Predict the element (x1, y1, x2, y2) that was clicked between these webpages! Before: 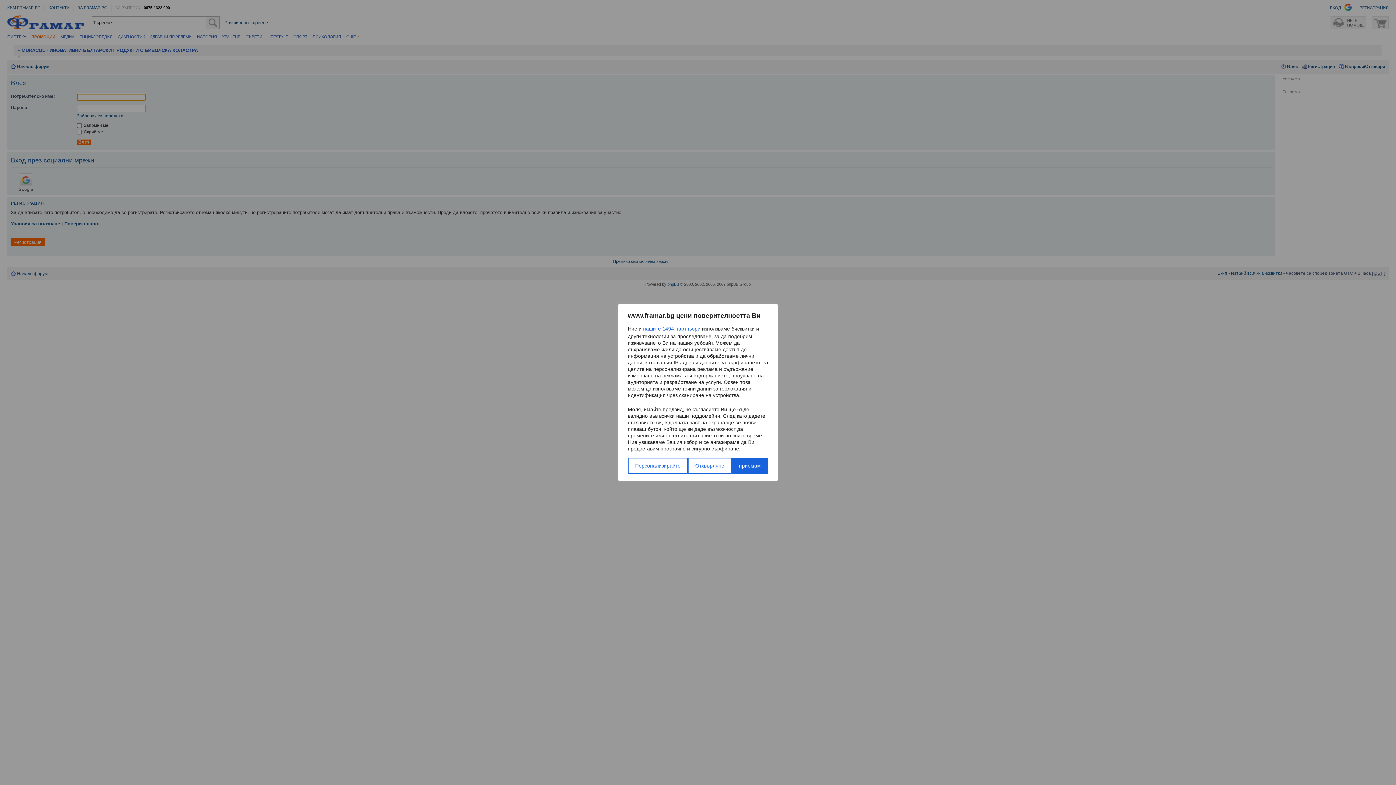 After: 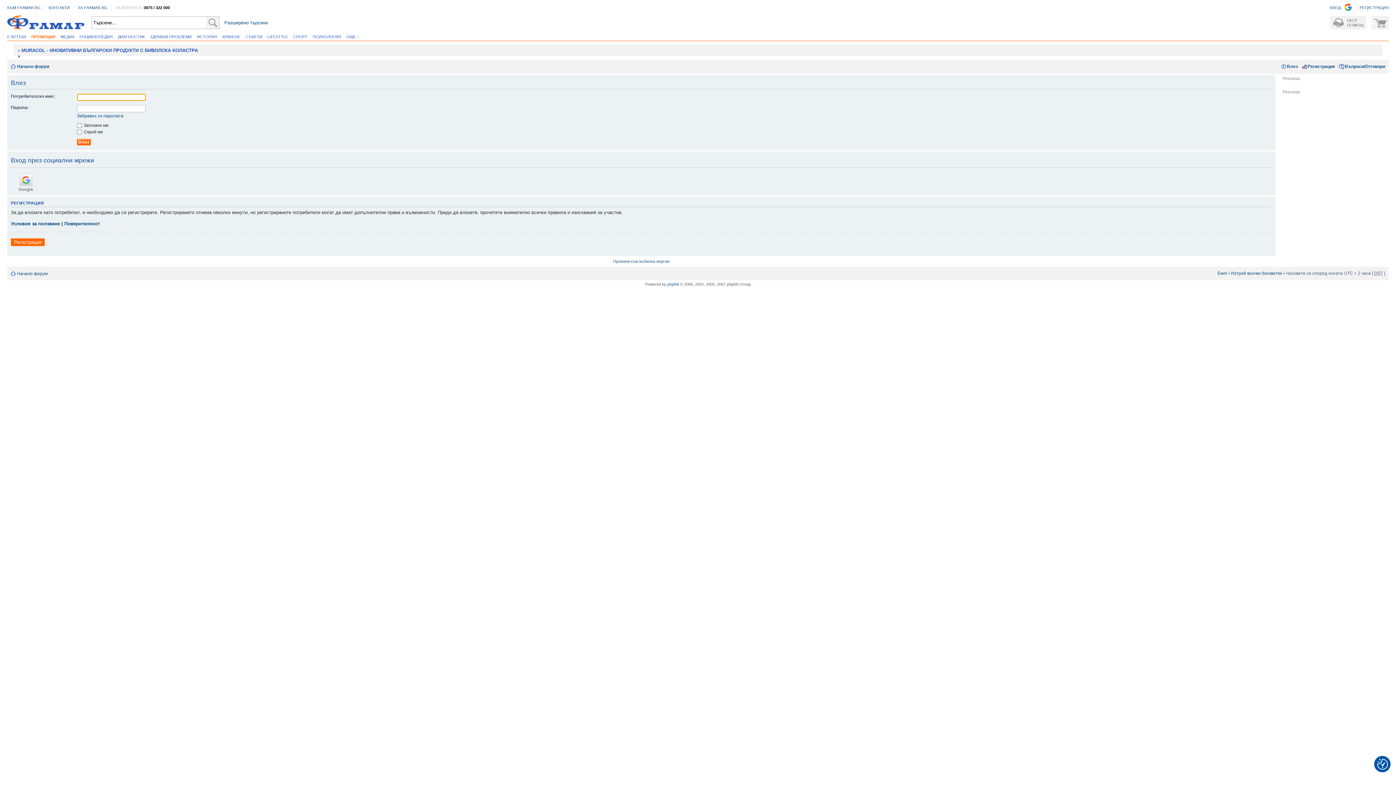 Action: bbox: (688, 458, 731, 474) label: Отхвърляне